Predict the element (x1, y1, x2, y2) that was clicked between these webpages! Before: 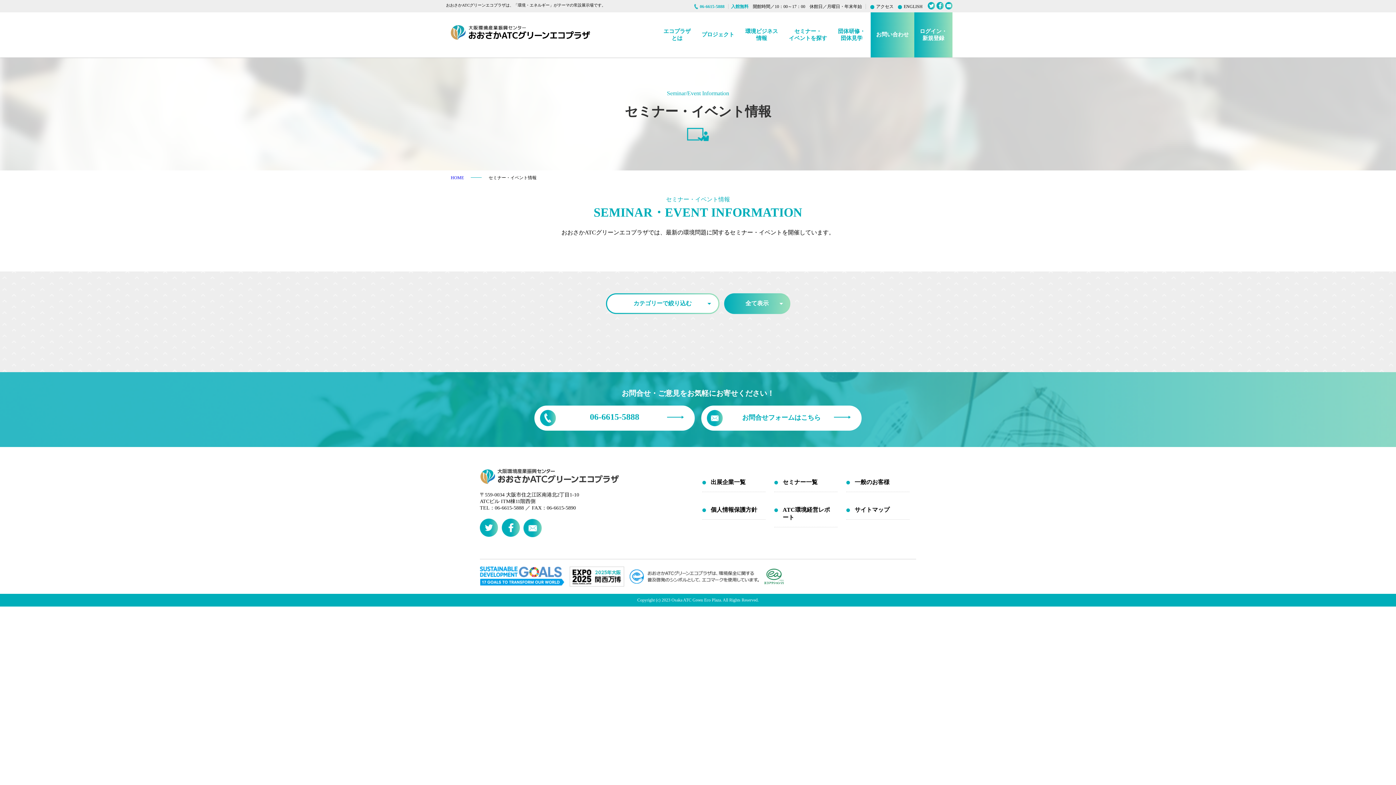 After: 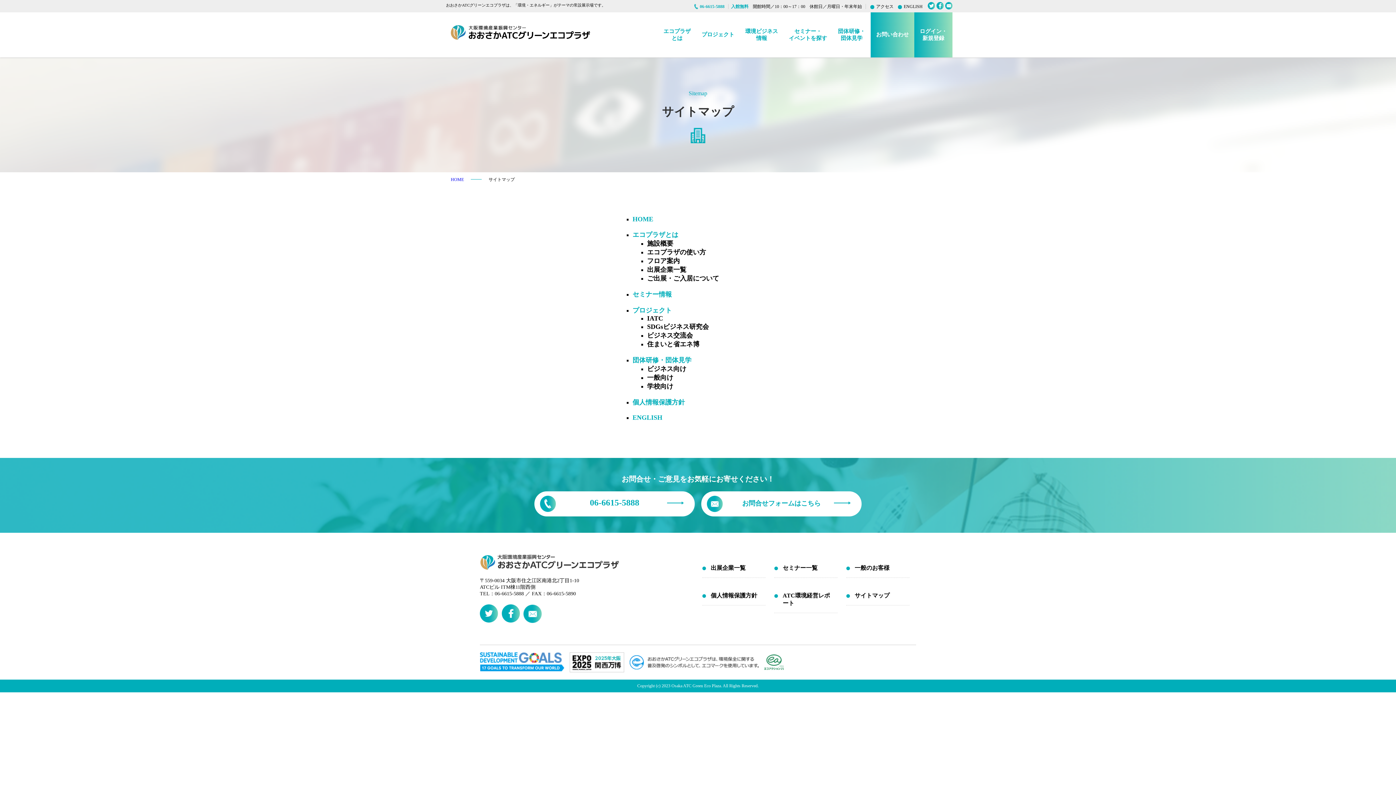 Action: bbox: (846, 501, 909, 519) label: サイトマップ